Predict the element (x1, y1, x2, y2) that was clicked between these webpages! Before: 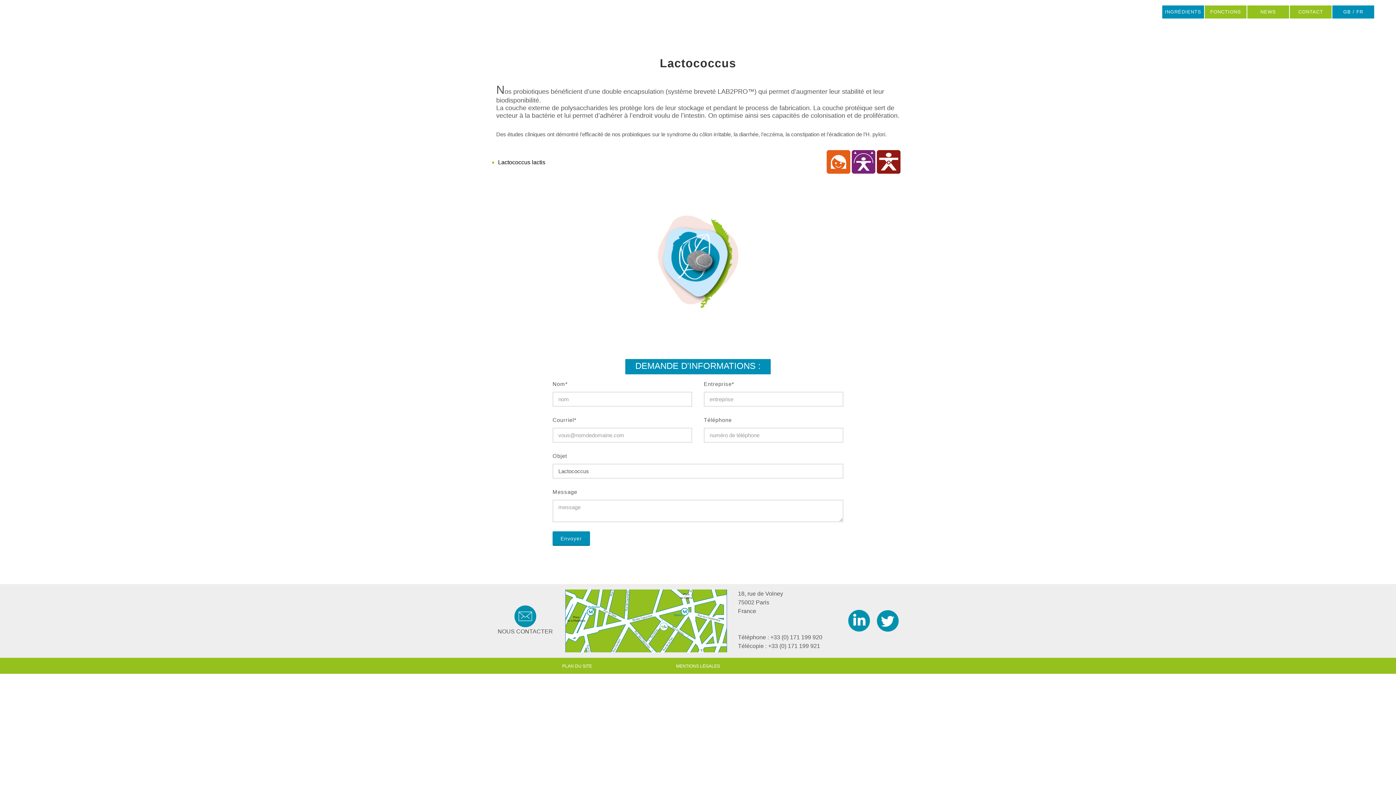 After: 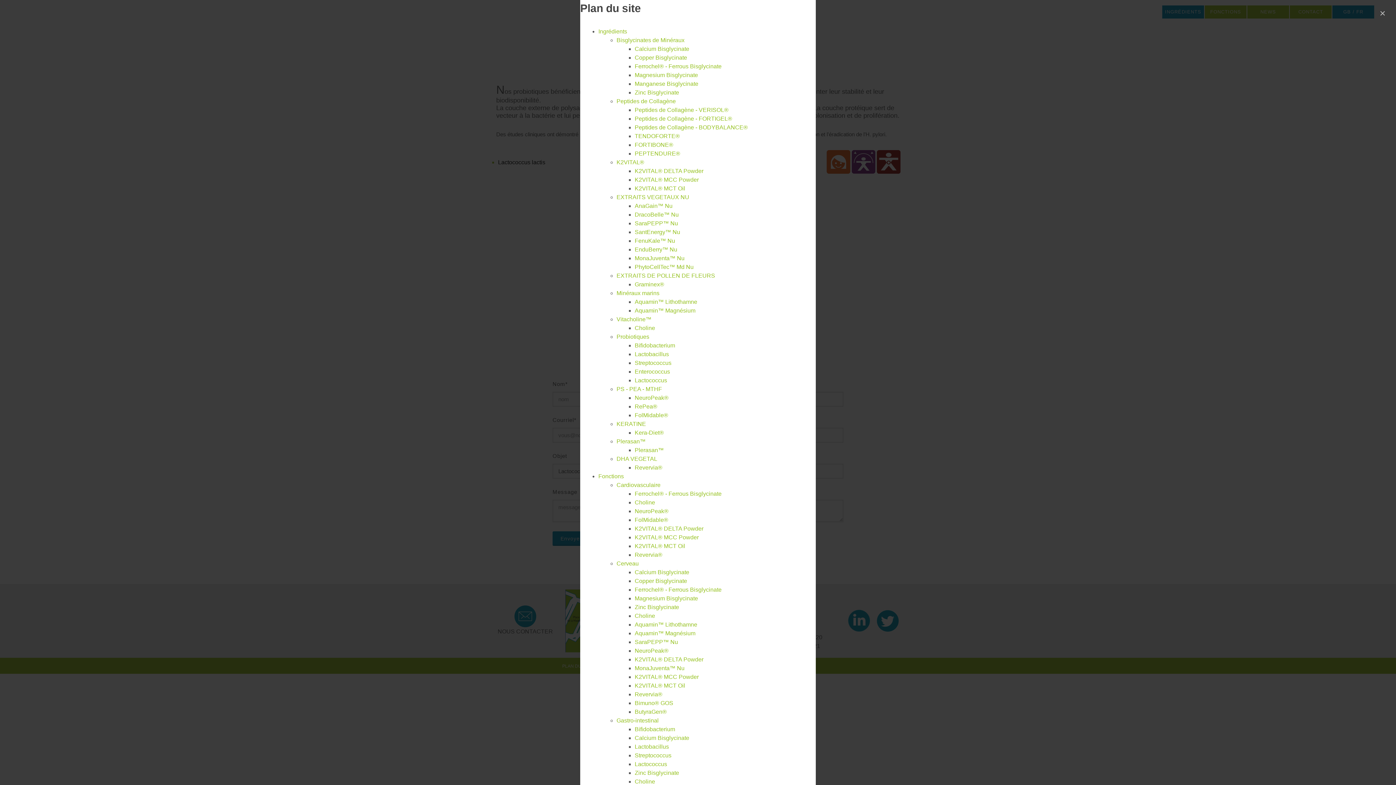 Action: label: PLAN DU SITE bbox: (562, 663, 592, 669)